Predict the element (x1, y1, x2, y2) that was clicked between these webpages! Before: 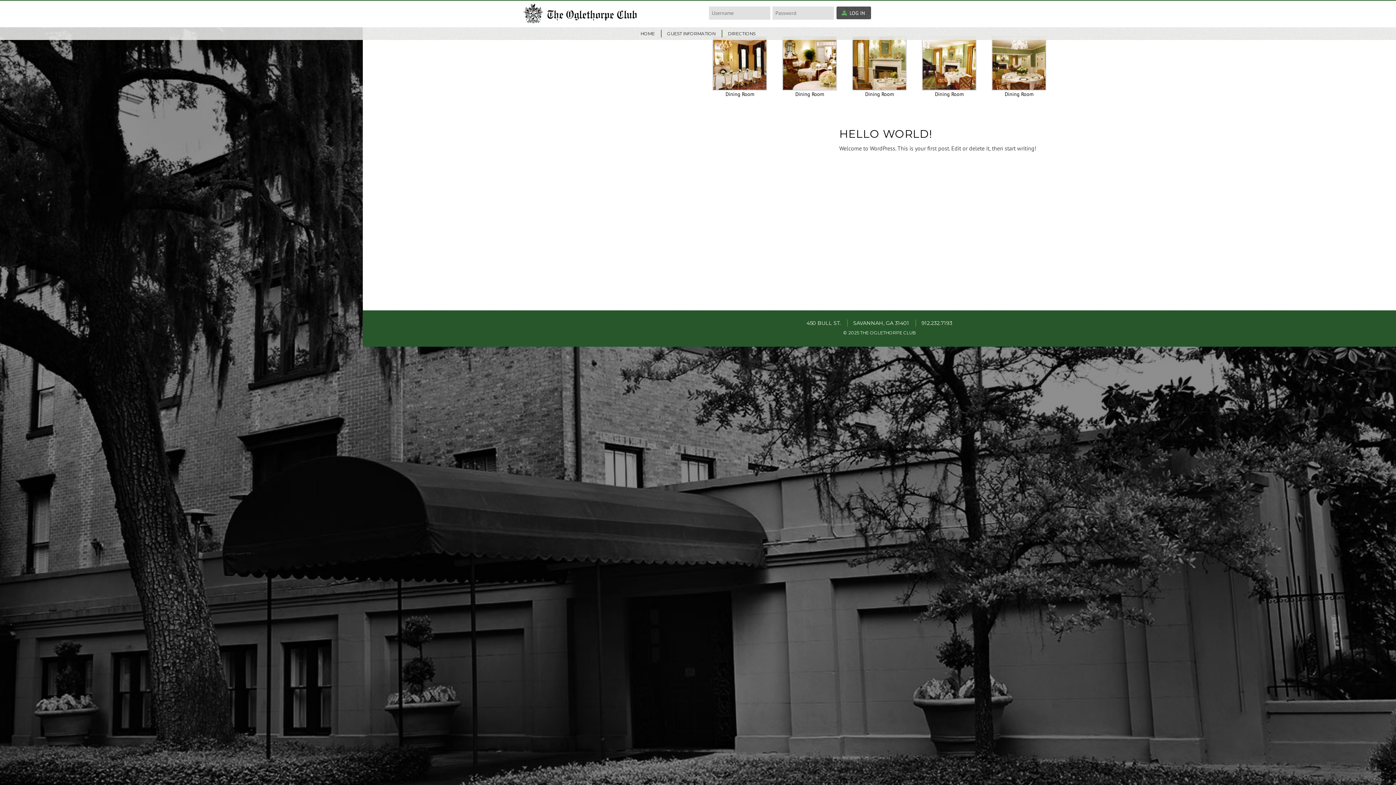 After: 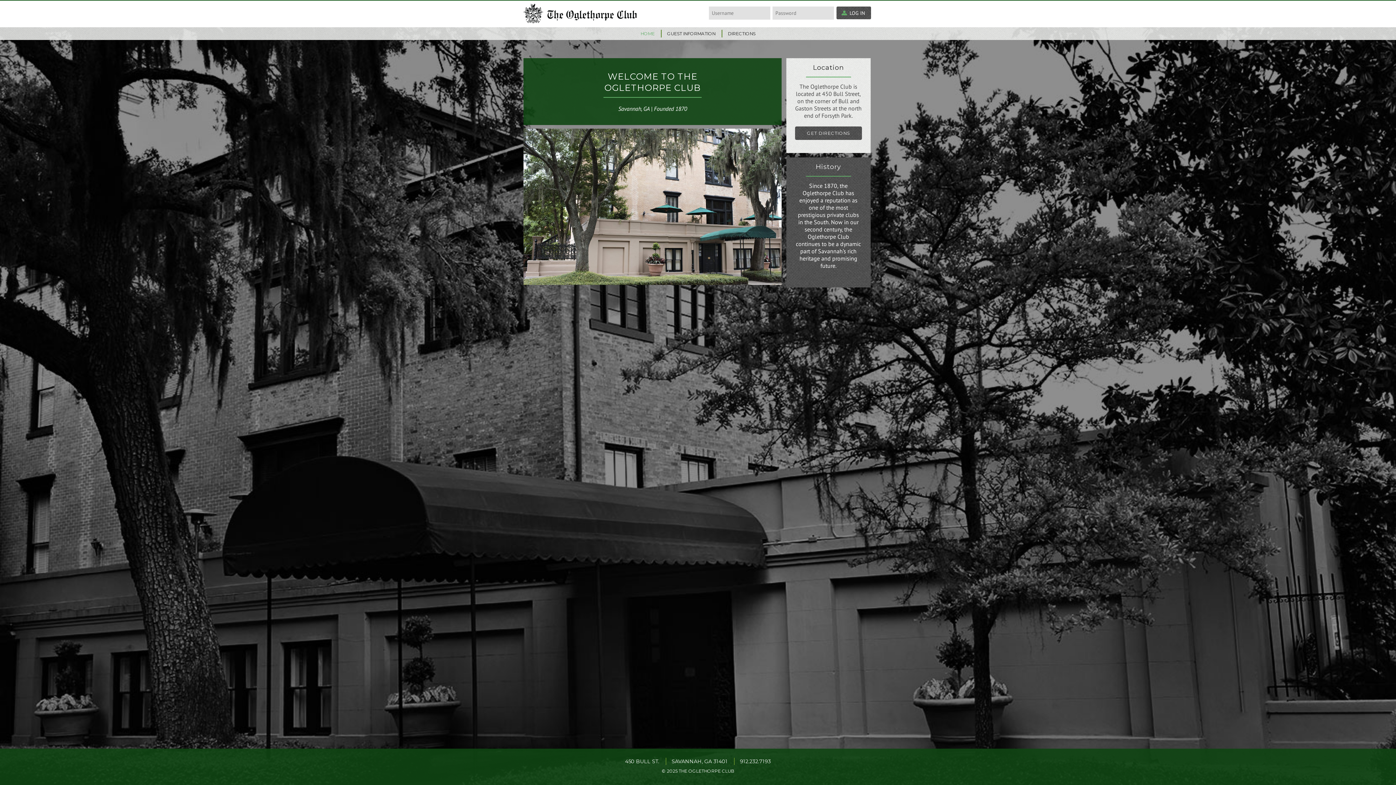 Action: bbox: (635, 28, 660, 38) label: HOME